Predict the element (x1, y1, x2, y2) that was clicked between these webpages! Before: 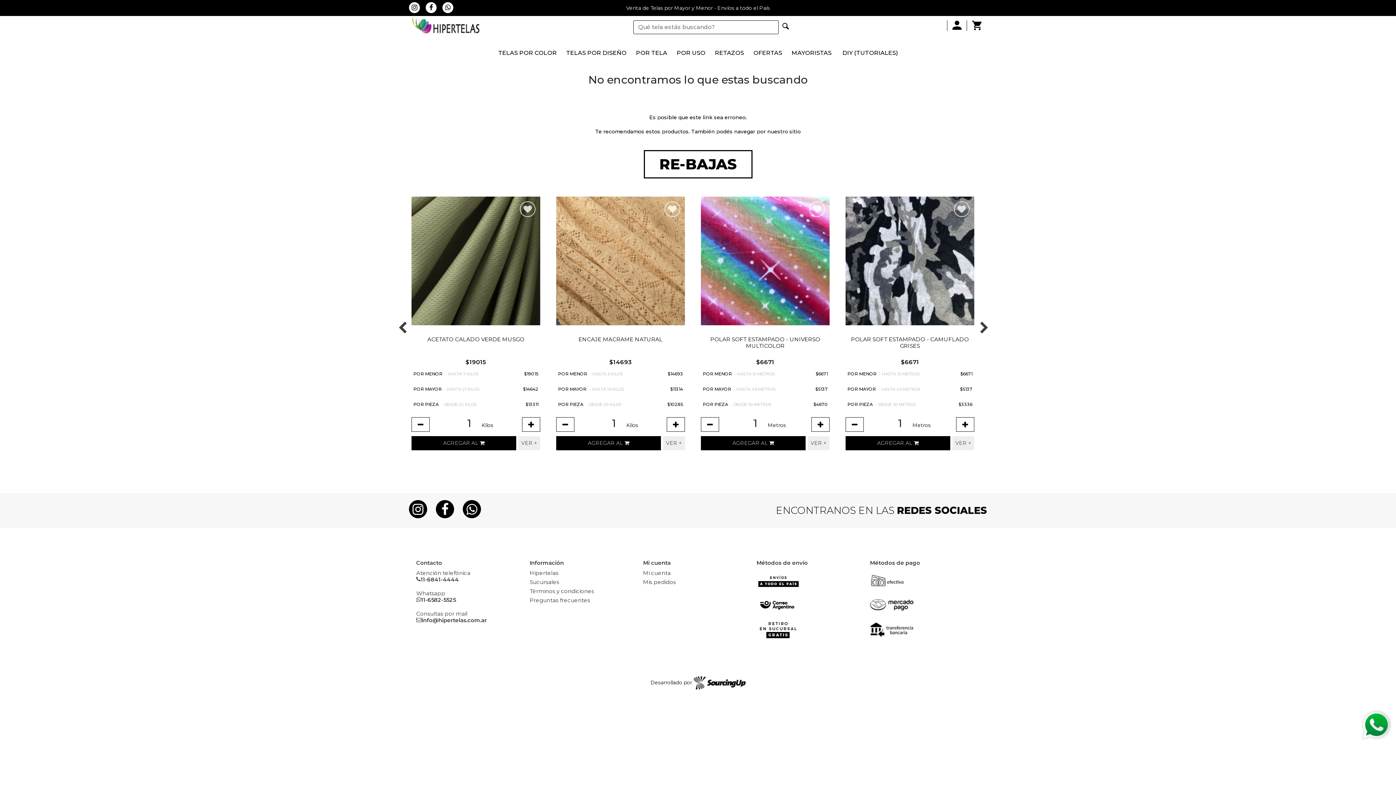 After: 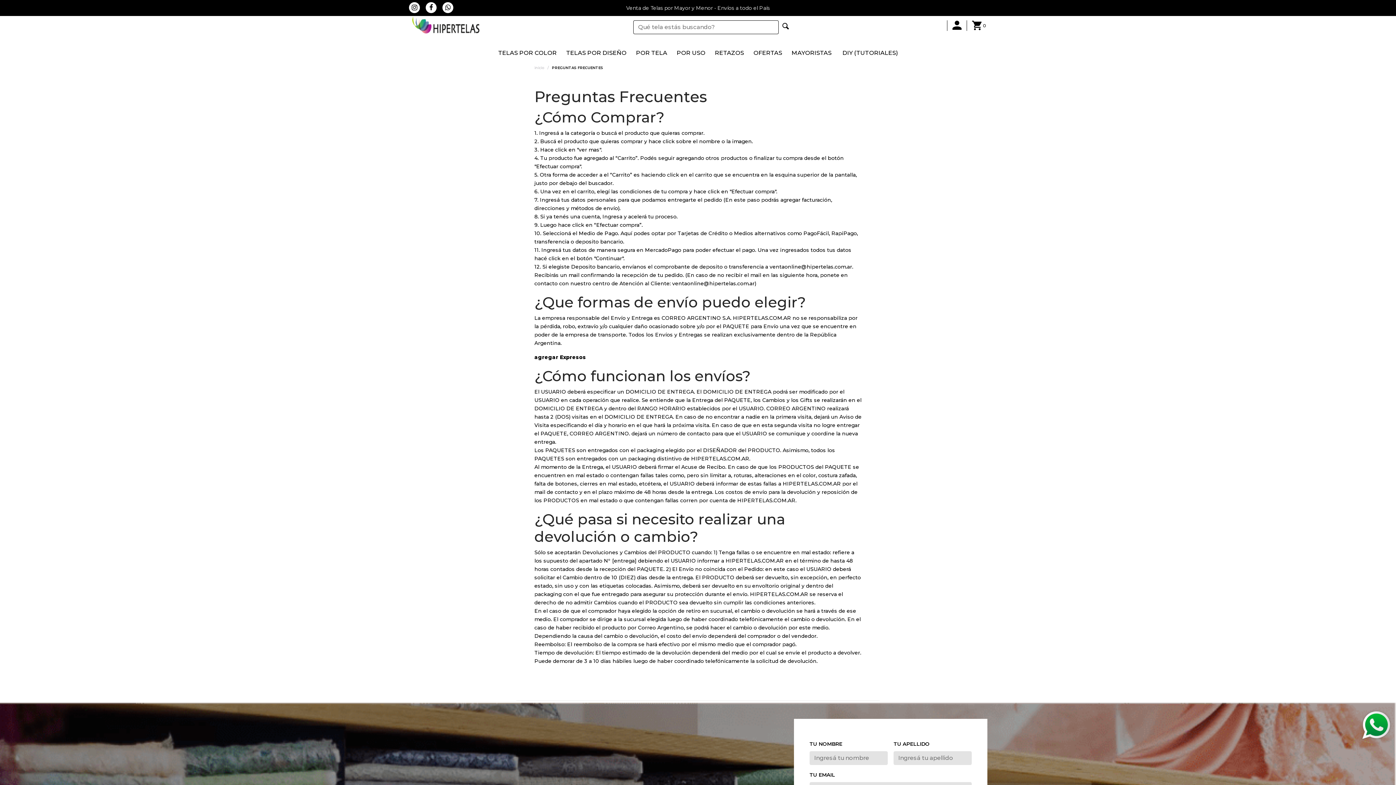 Action: label: Preguntas frecuentes bbox: (529, 597, 628, 604)